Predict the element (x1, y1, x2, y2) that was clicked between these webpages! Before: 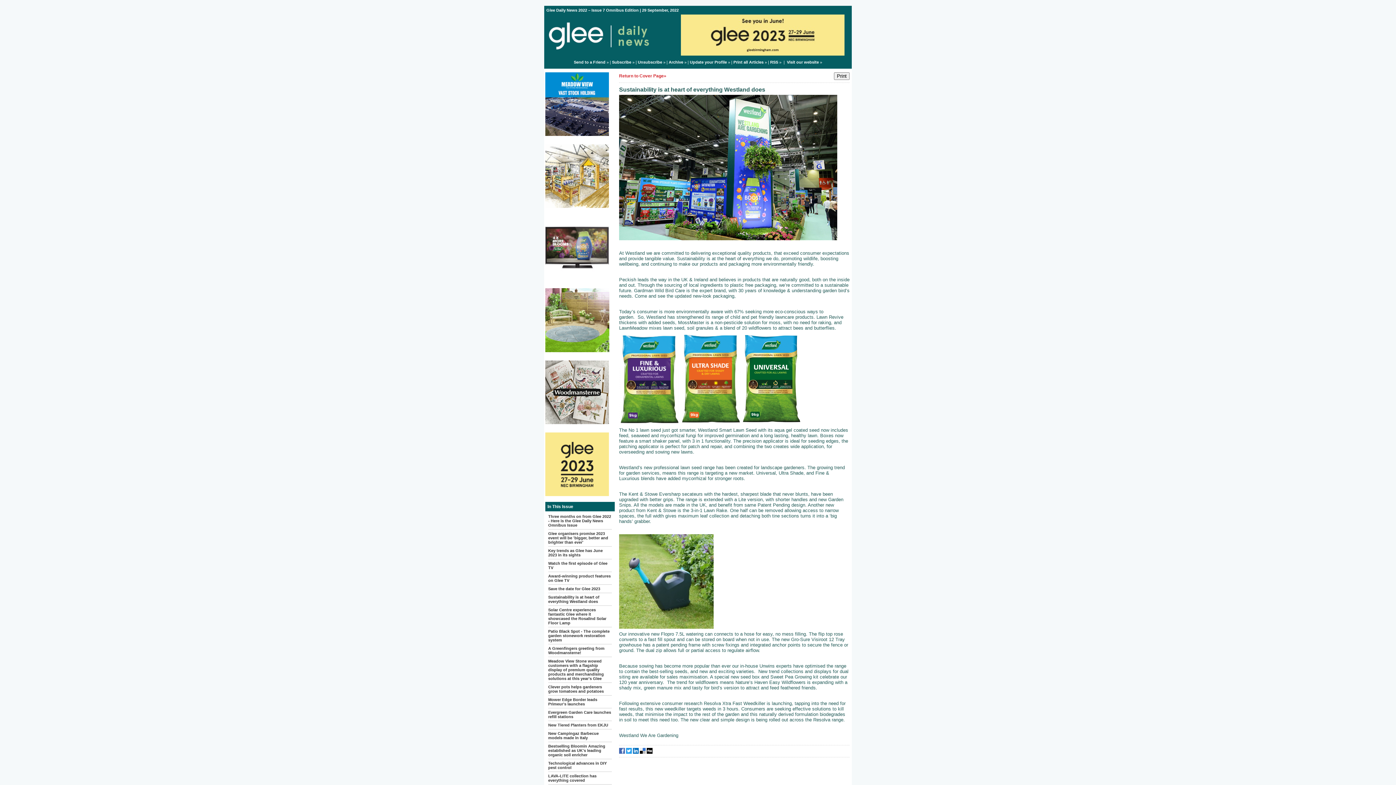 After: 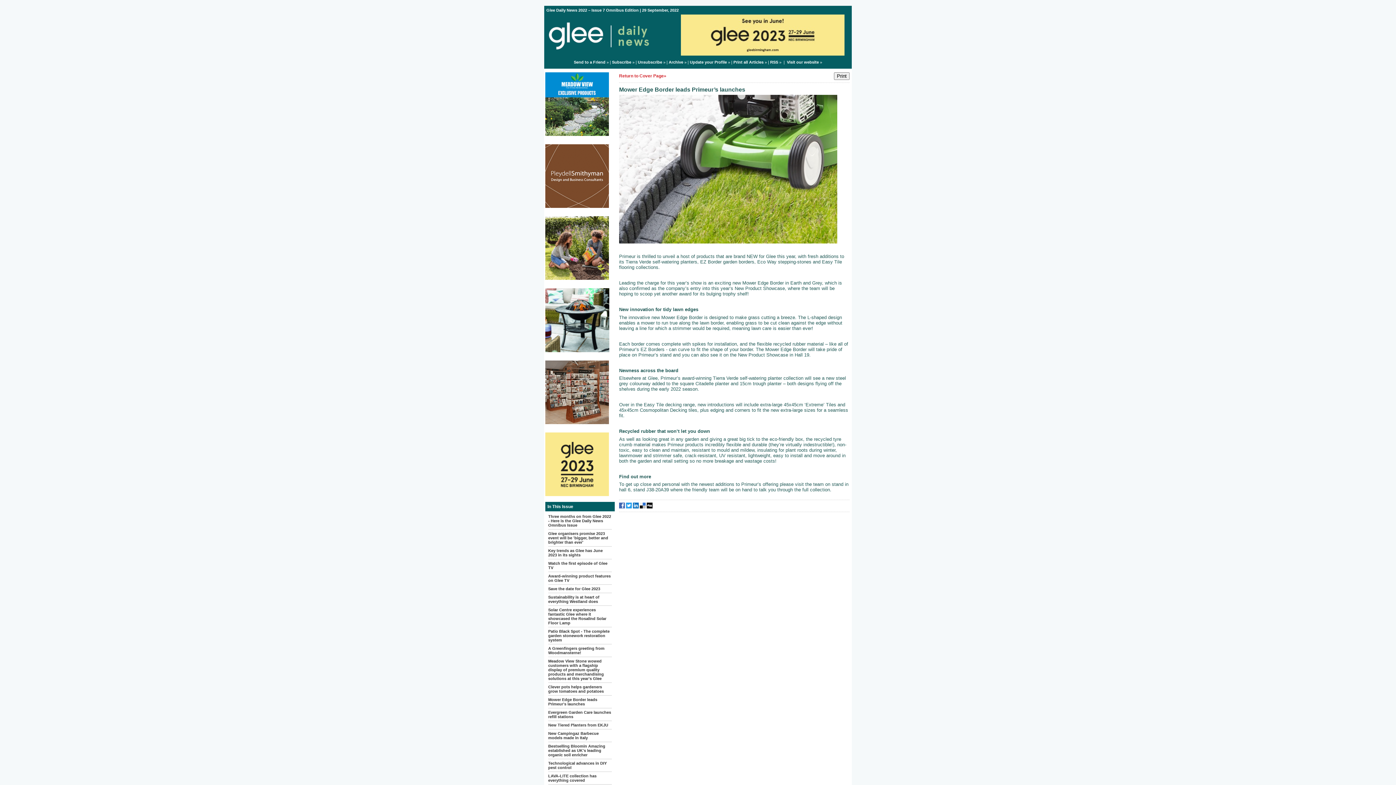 Action: label: Mower Edge Border leads Primeur’s launches bbox: (548, 697, 597, 706)